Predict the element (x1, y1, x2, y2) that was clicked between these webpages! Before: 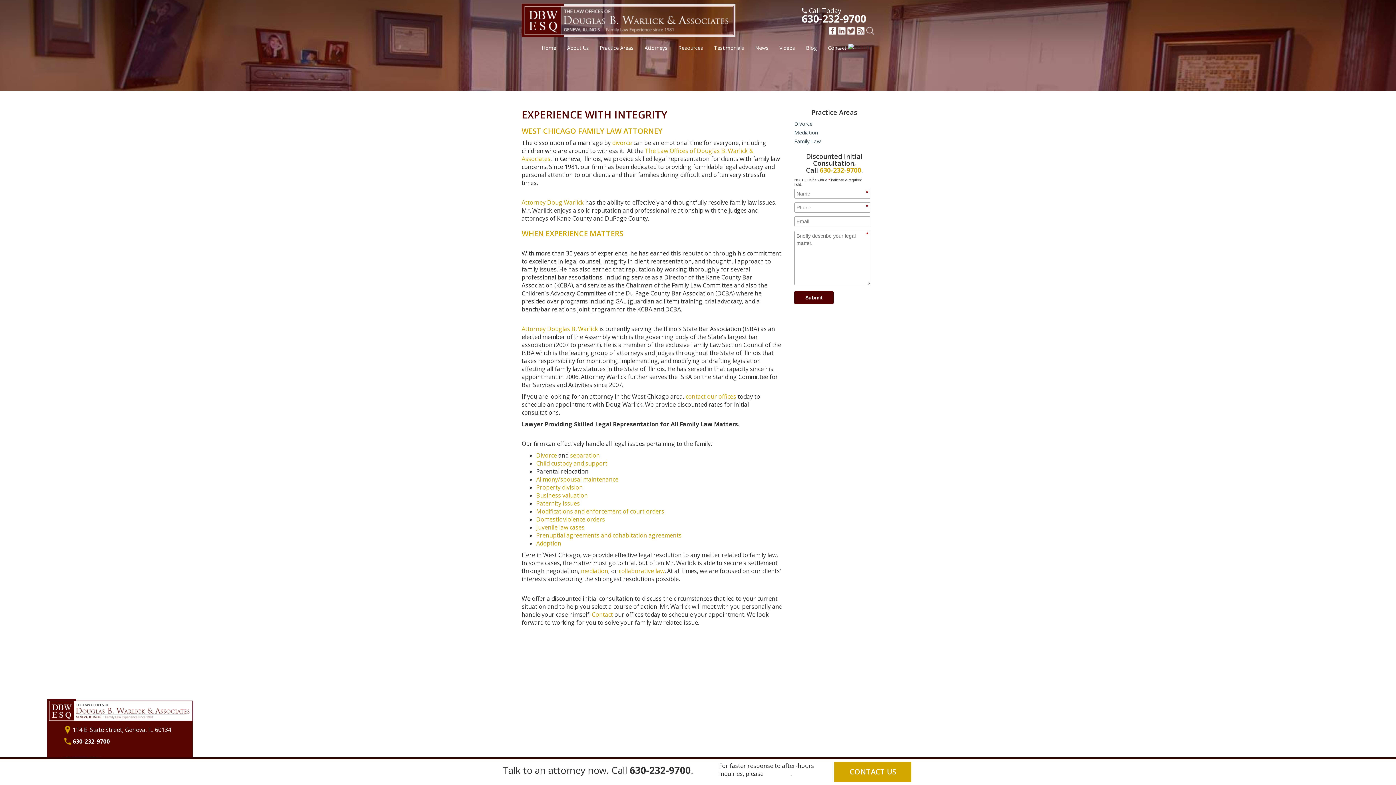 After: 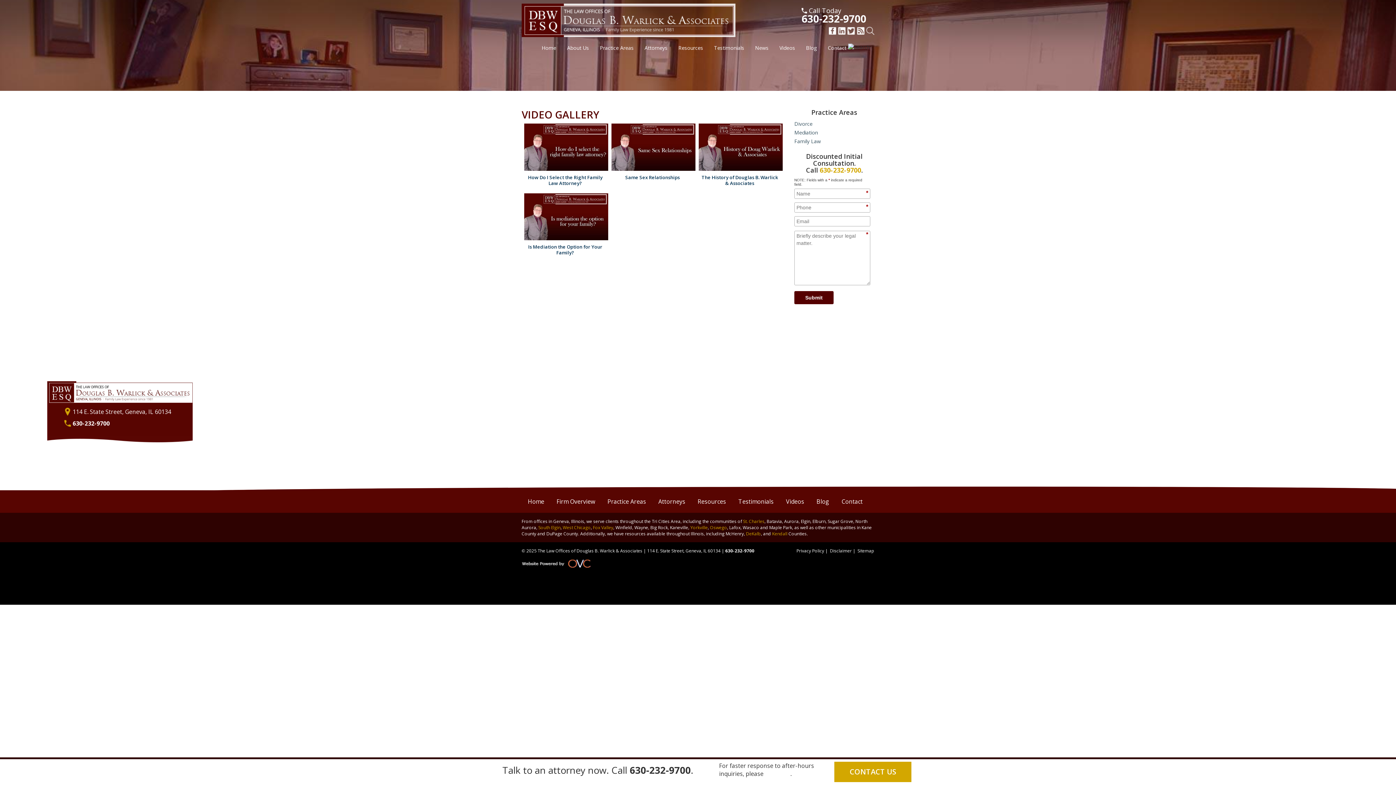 Action: bbox: (779, 44, 795, 51) label: Videos